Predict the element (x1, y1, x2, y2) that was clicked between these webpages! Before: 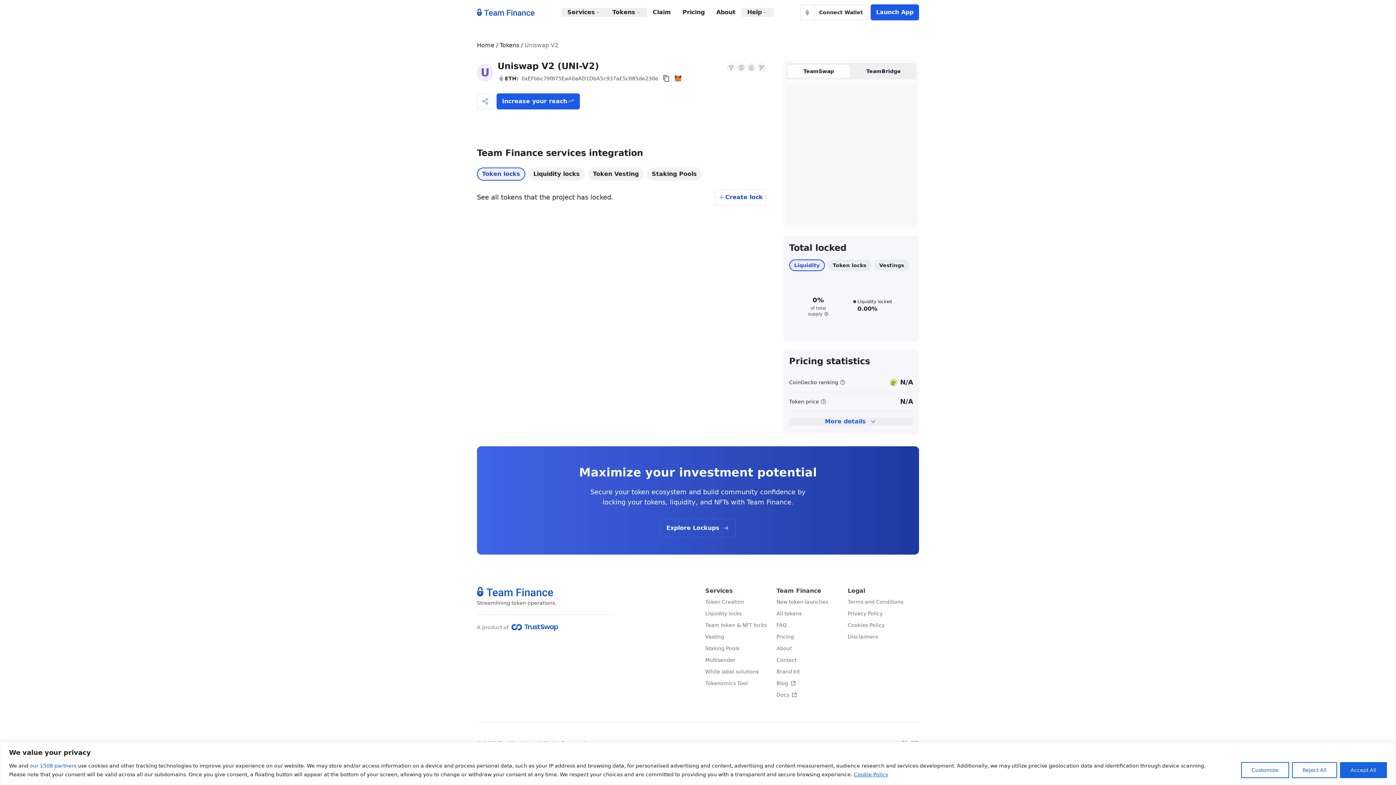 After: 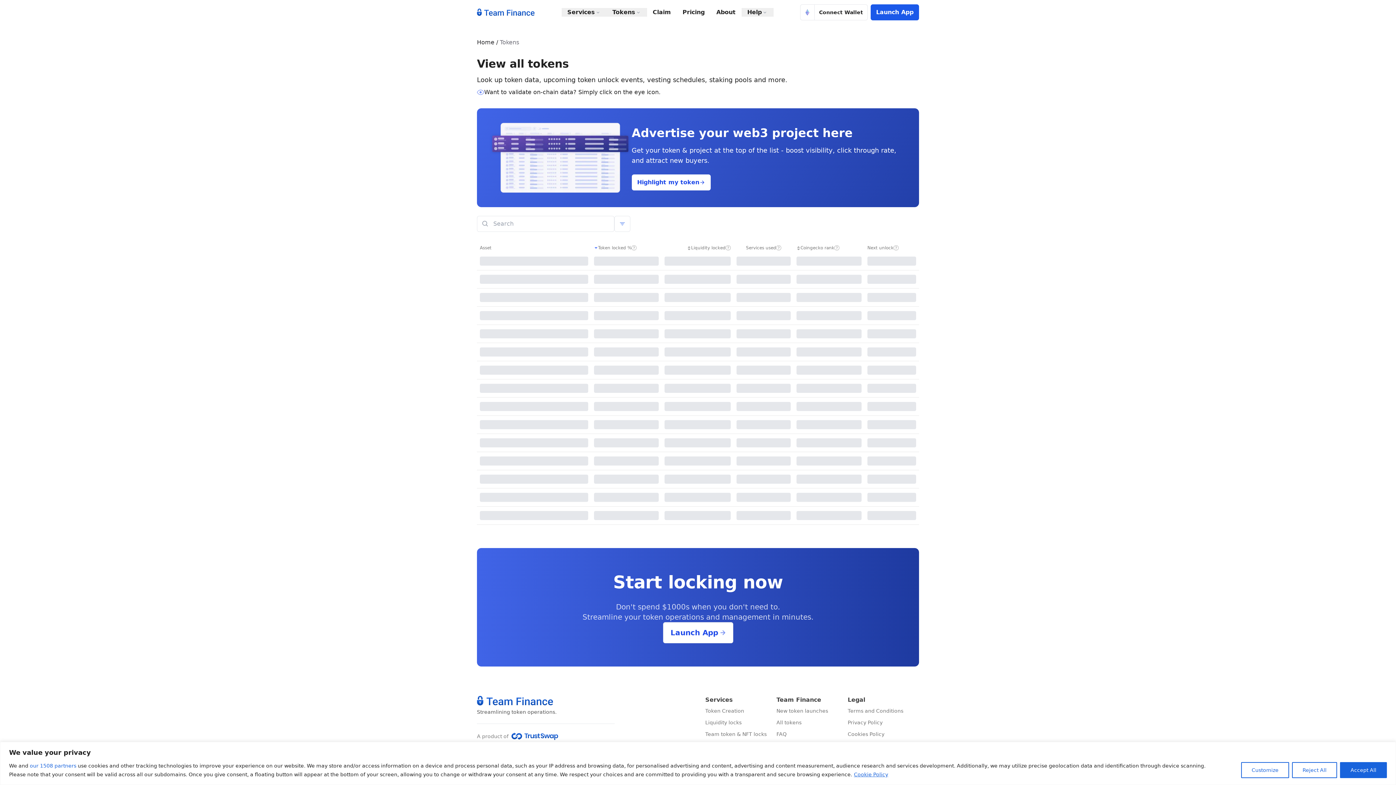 Action: label: Tokens bbox: (500, 42, 519, 48)